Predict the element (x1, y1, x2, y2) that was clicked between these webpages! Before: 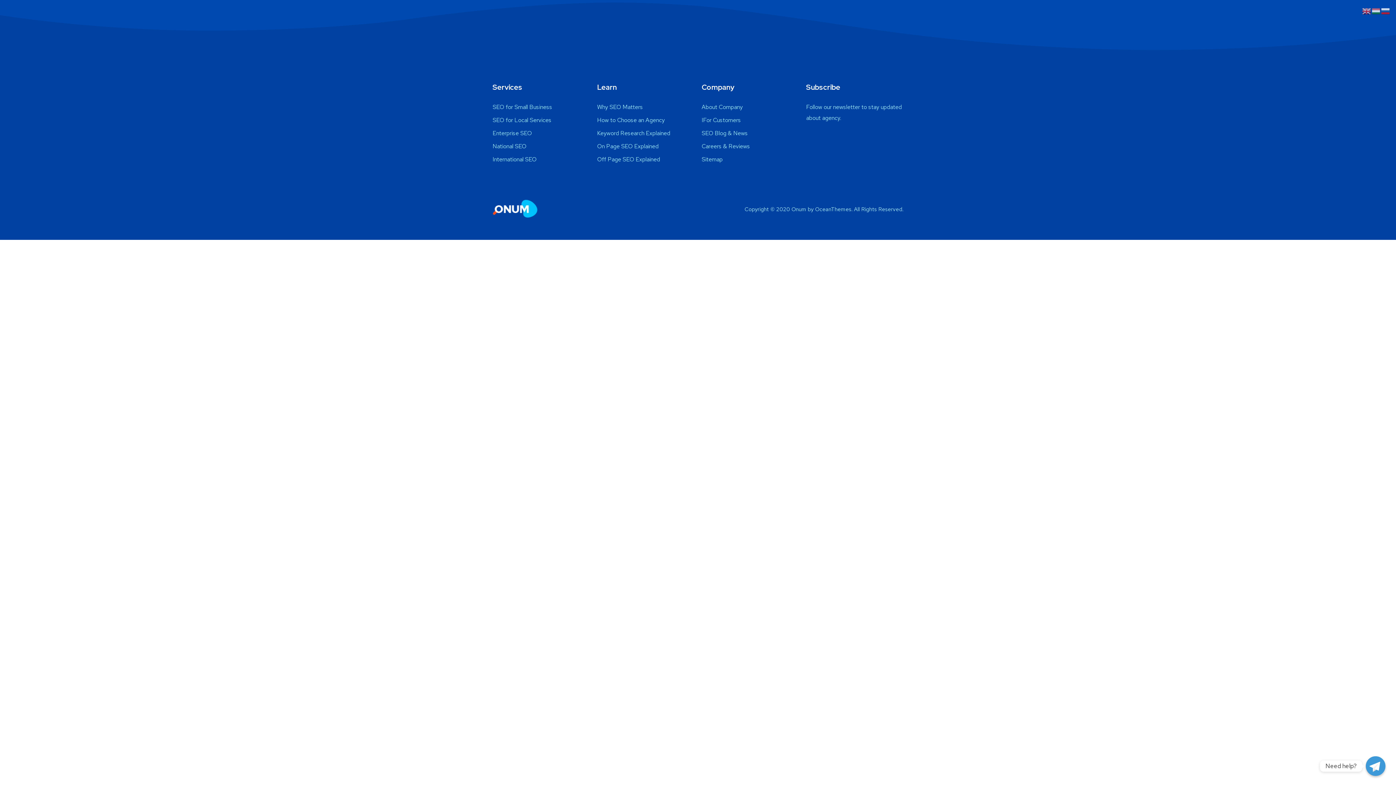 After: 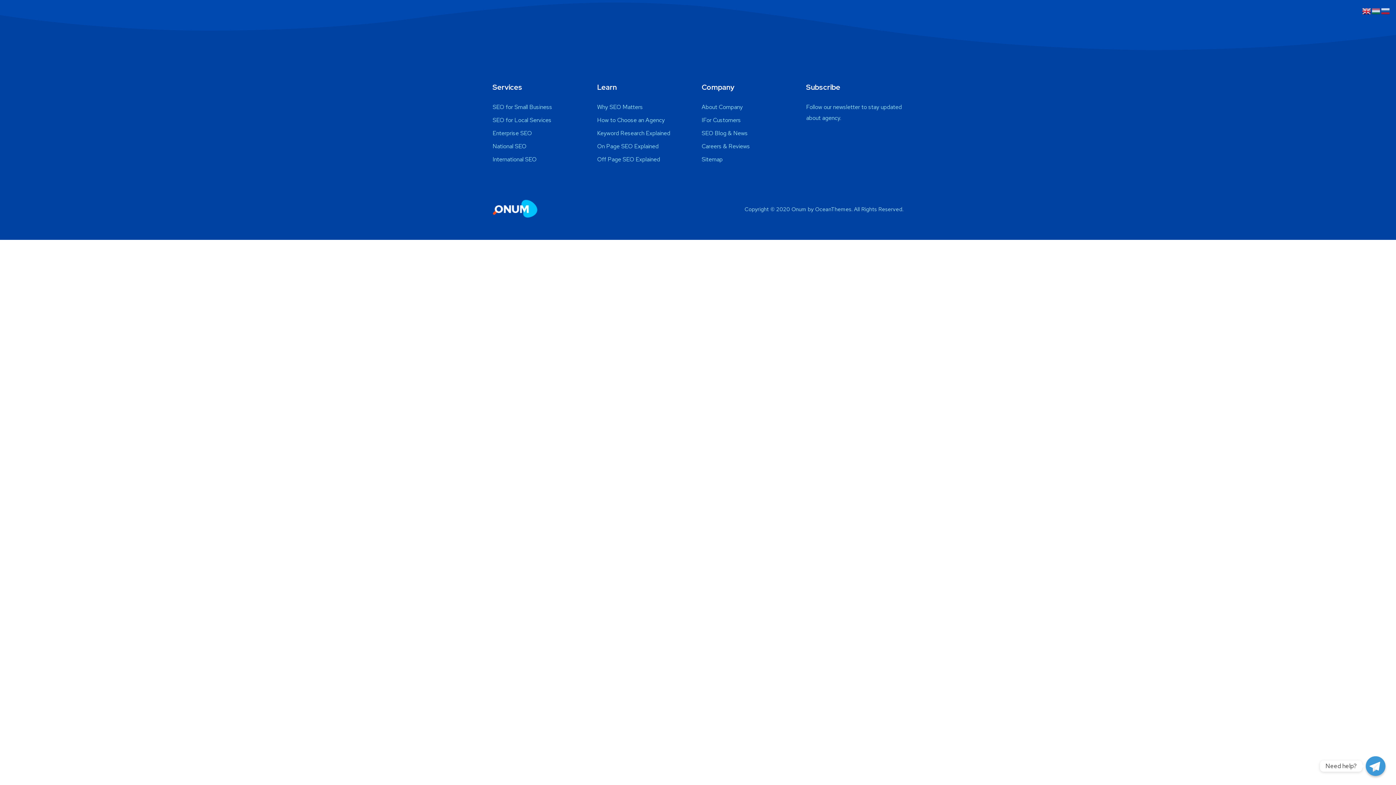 Action: bbox: (1362, 6, 1372, 14)